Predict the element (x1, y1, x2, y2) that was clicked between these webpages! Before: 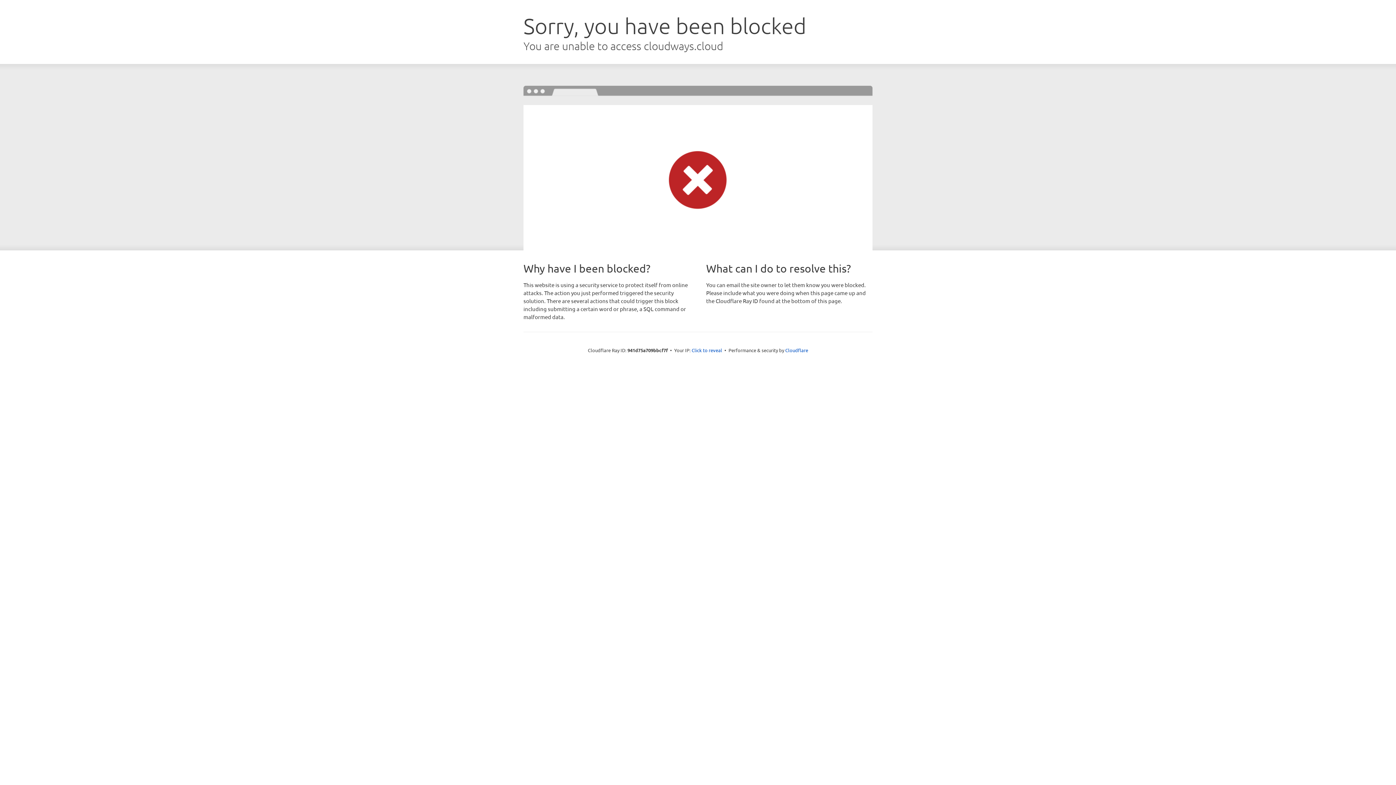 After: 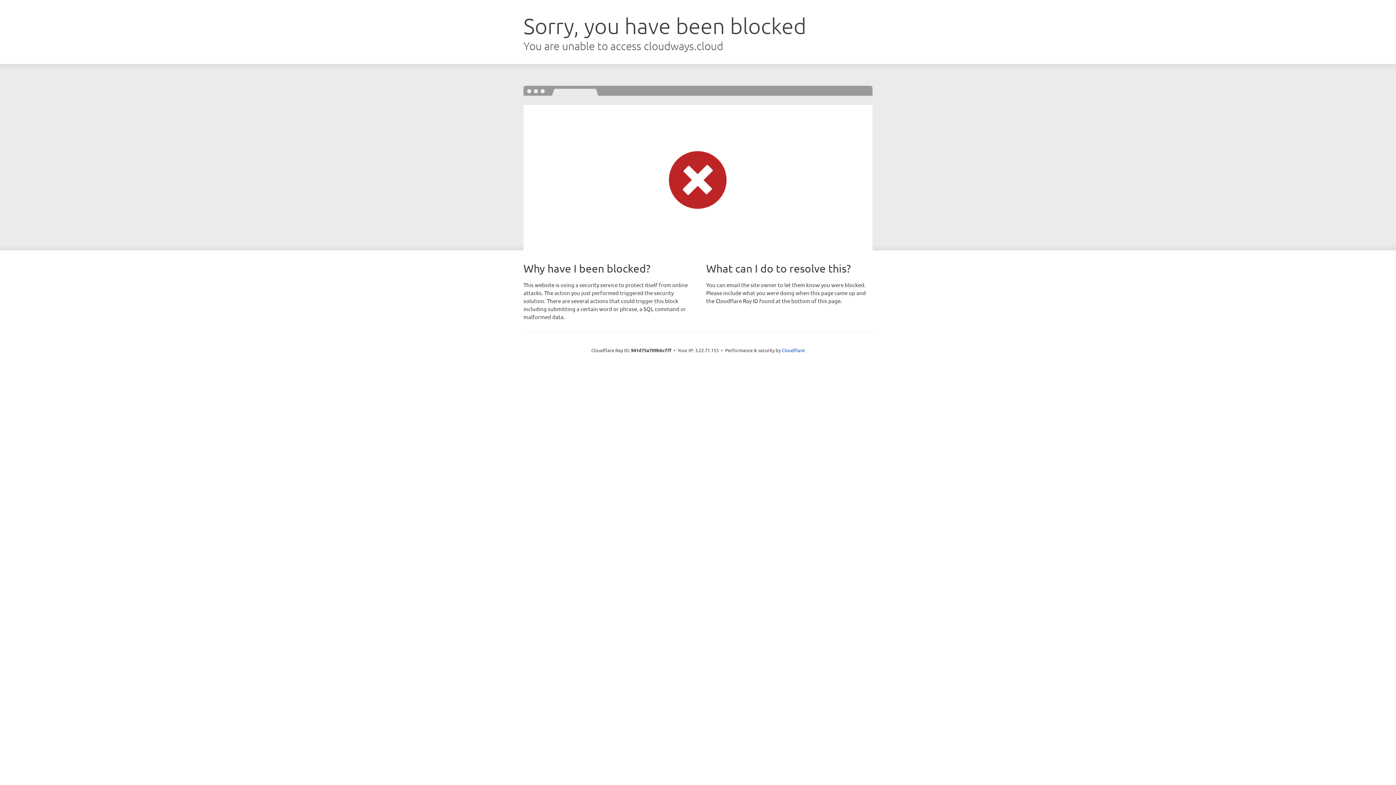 Action: label: Click to reveal bbox: (691, 346, 722, 353)